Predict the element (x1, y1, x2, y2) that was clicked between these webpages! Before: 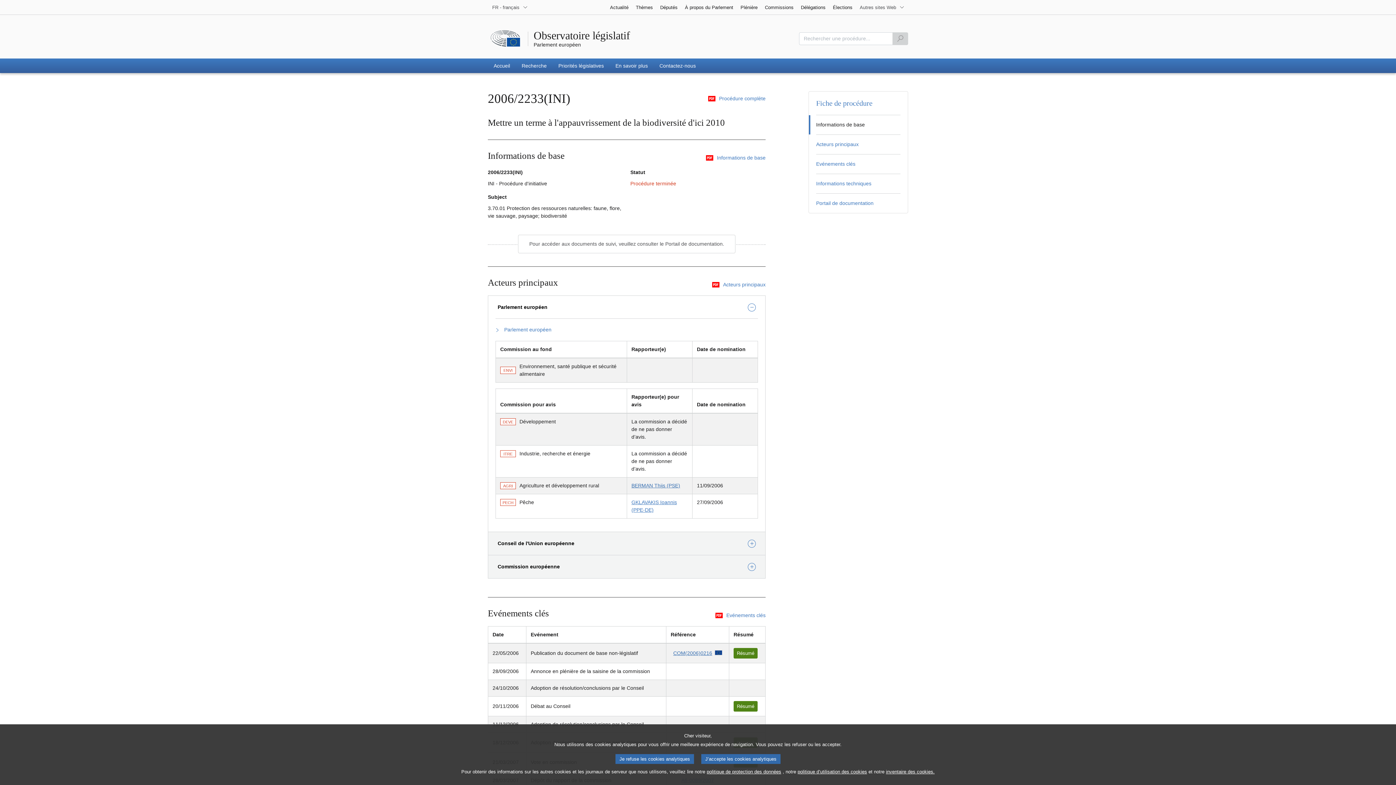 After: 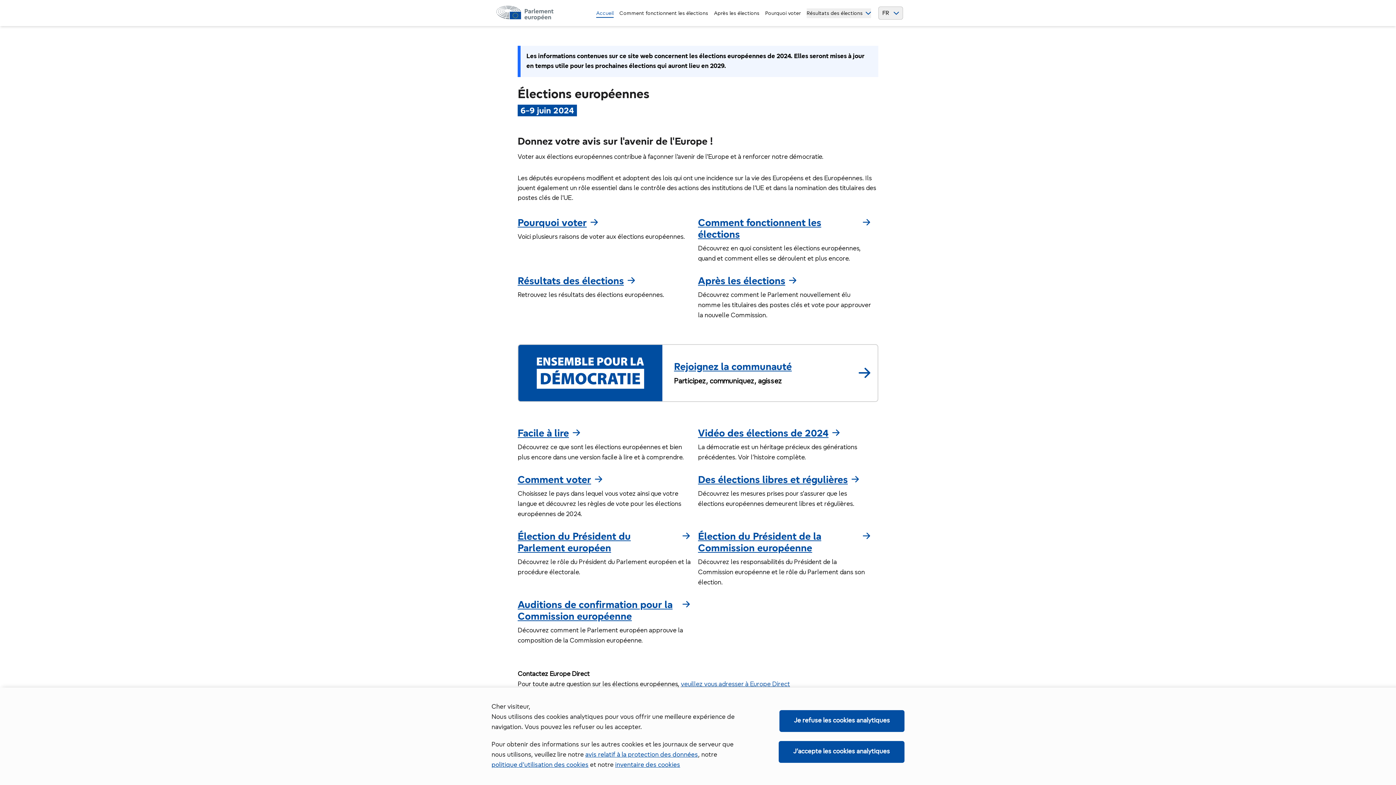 Action: label: Élections bbox: (829, 0, 856, 14)